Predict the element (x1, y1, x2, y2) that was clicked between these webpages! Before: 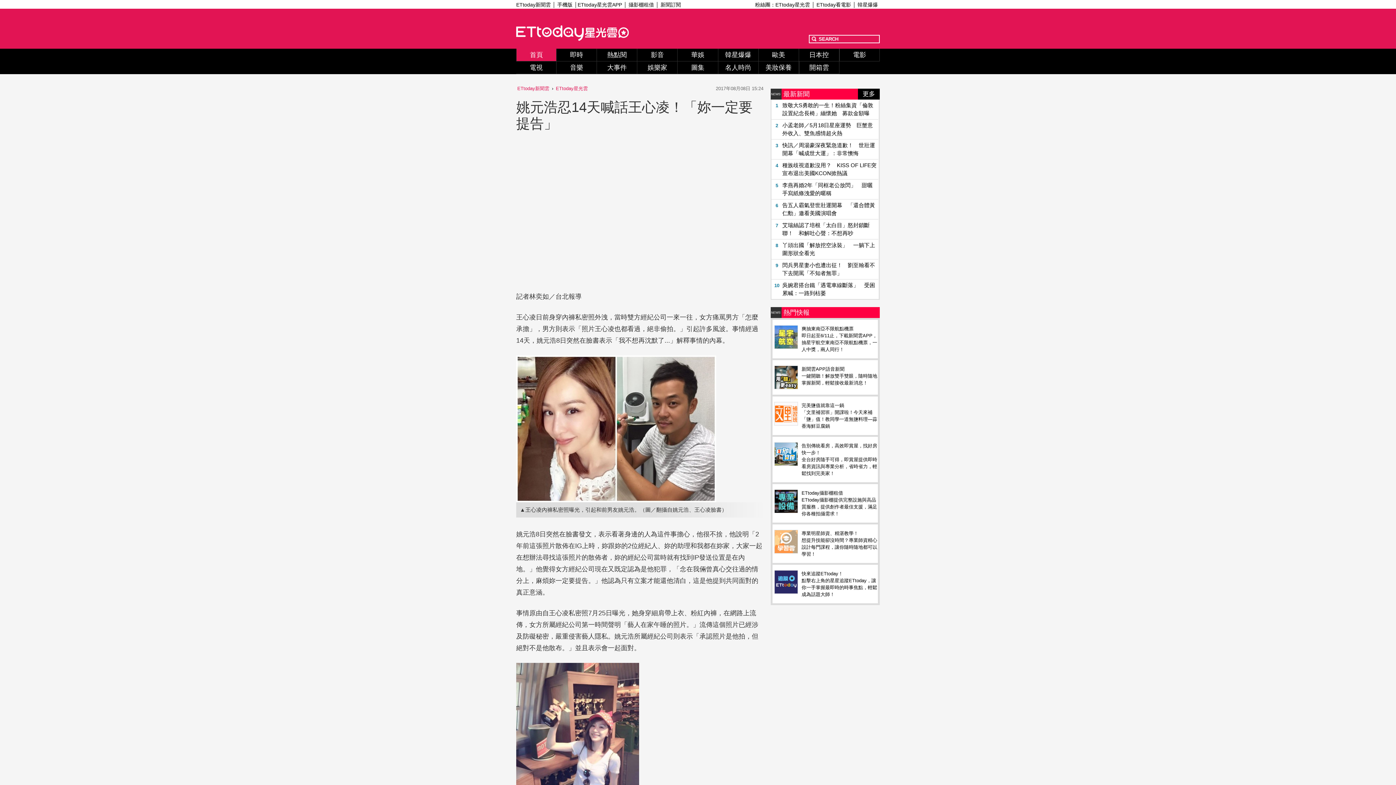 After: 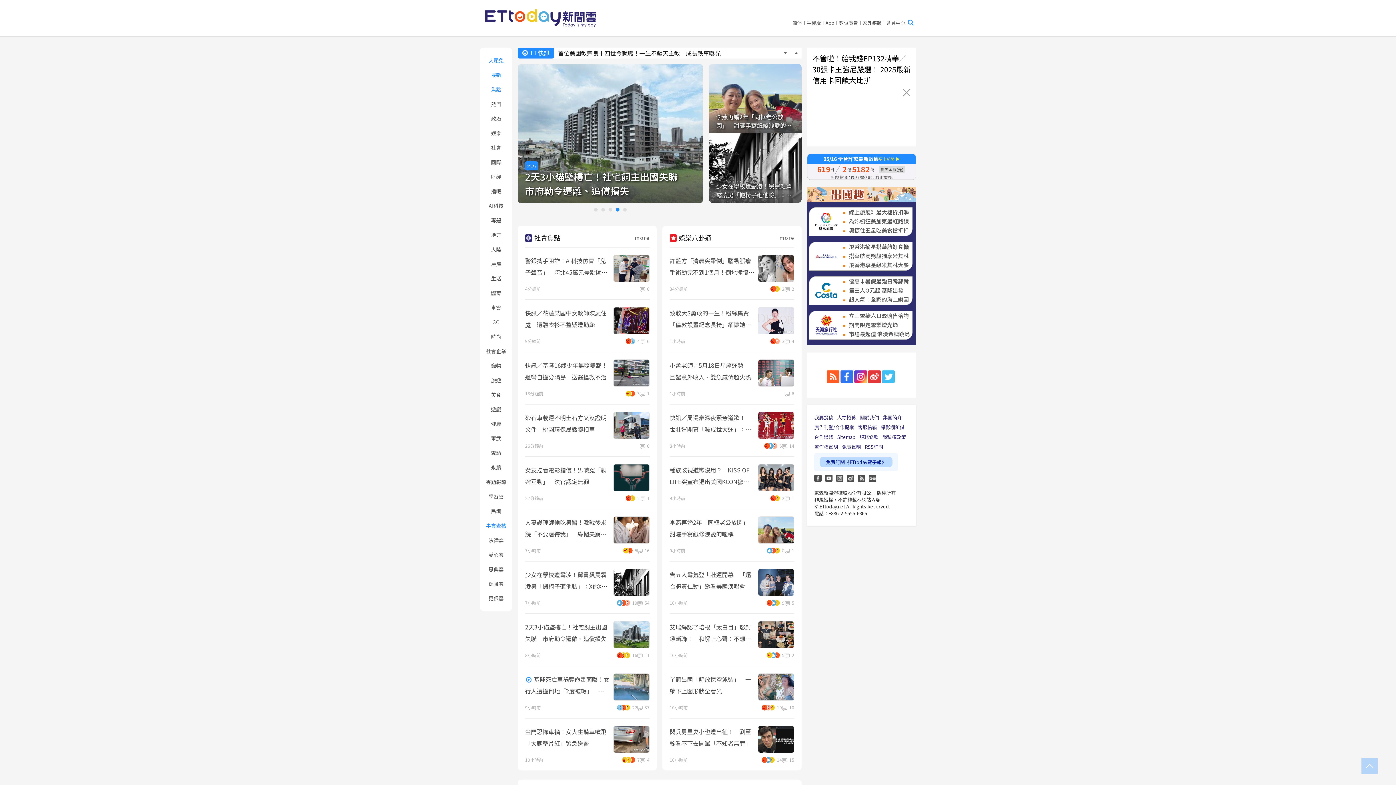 Action: bbox: (517, 85, 549, 91) label: ETtoday新聞雲